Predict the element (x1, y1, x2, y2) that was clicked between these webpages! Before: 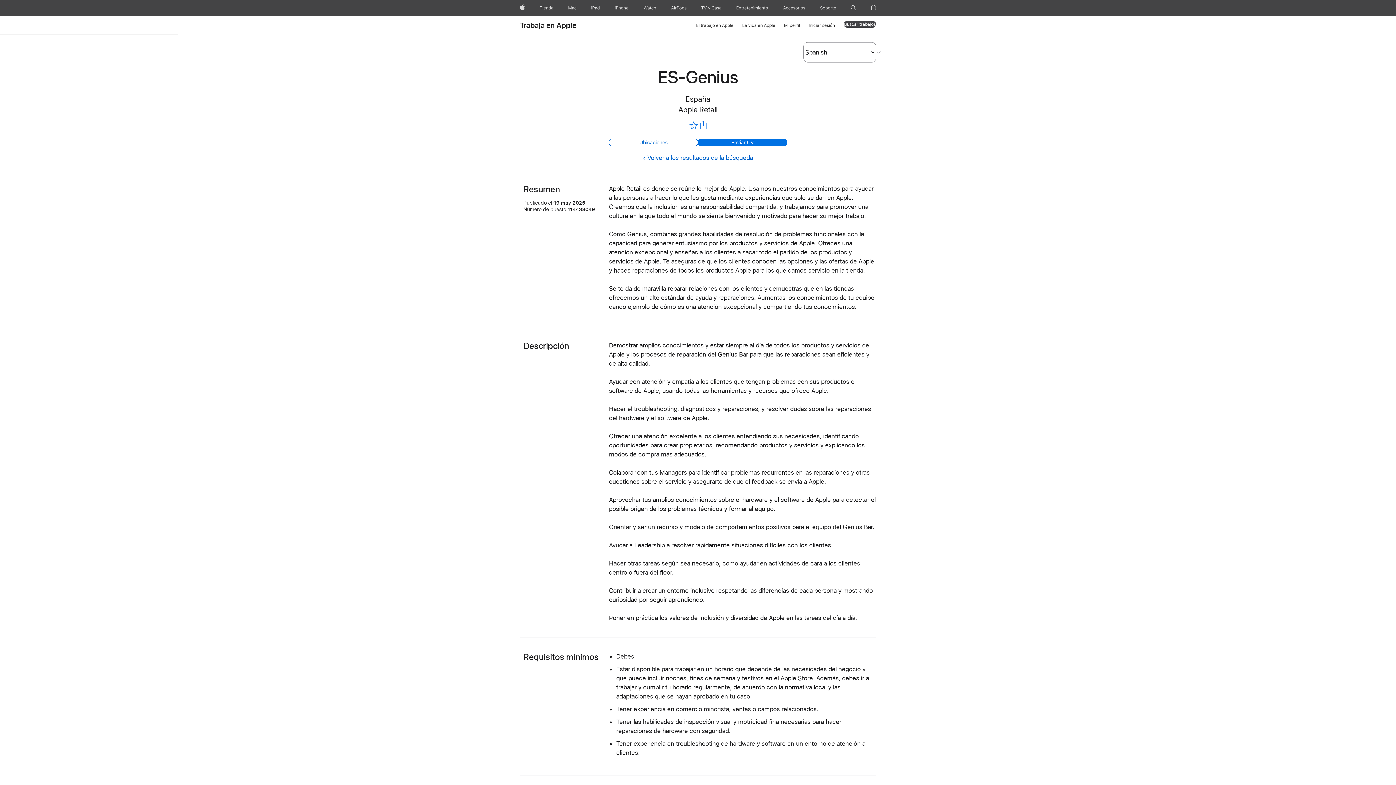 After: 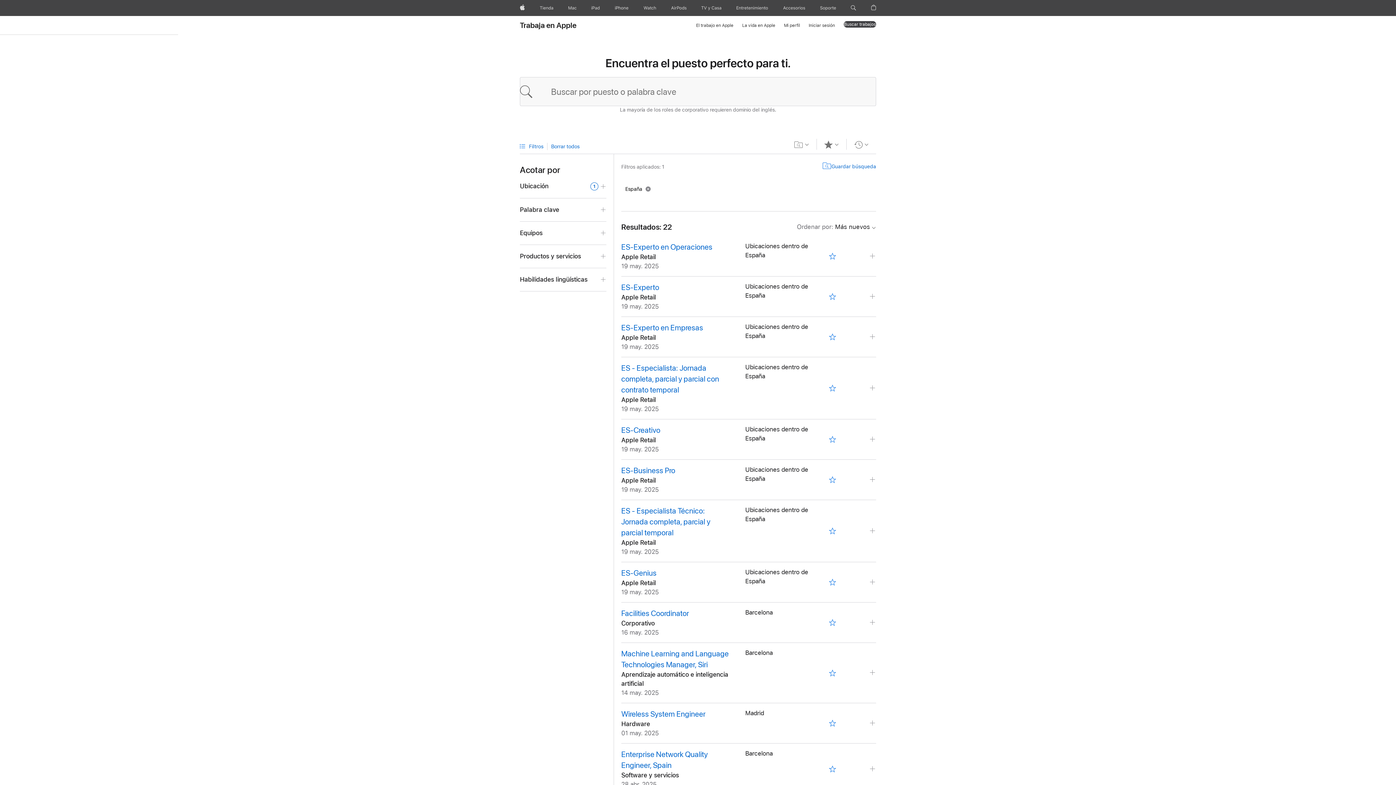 Action: bbox: (843, 21, 876, 27) label: Buscar trabajos